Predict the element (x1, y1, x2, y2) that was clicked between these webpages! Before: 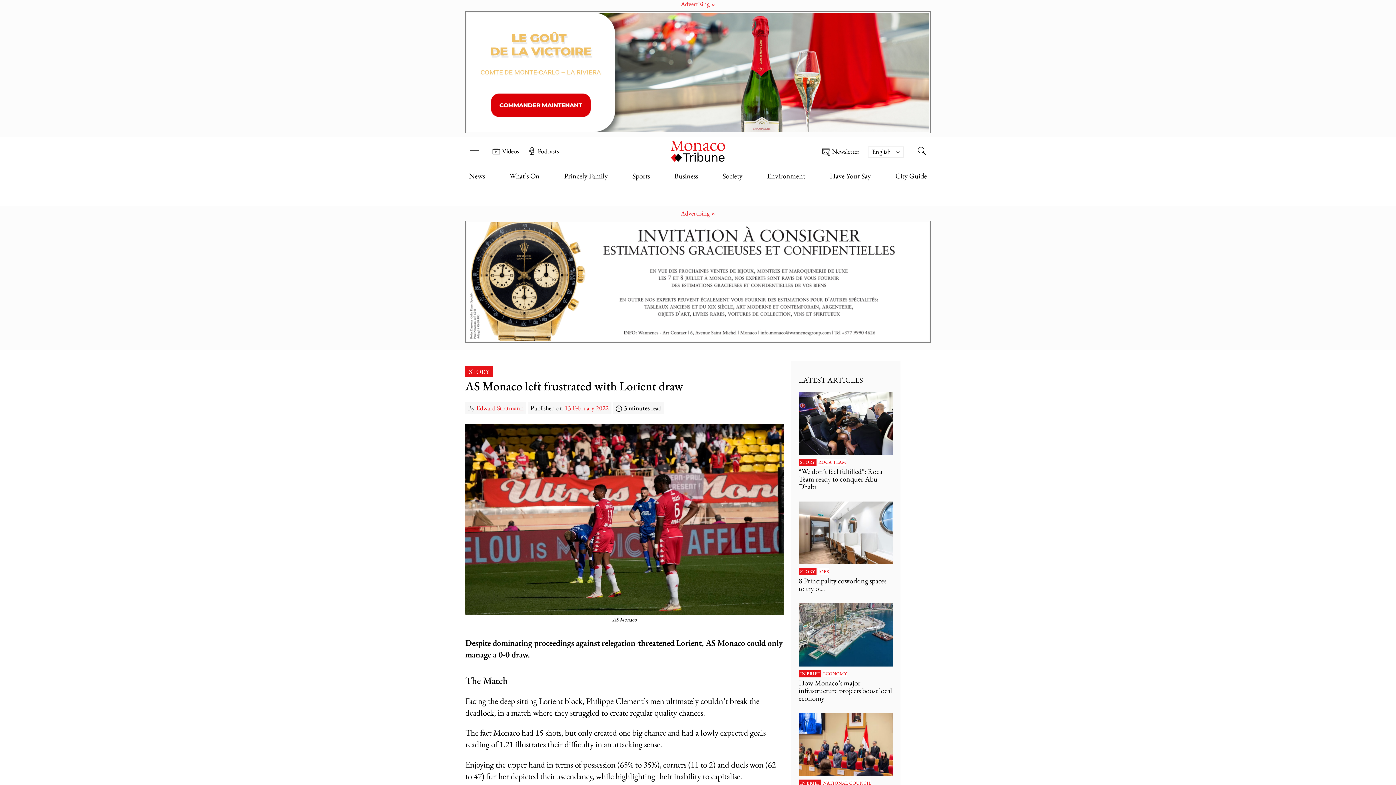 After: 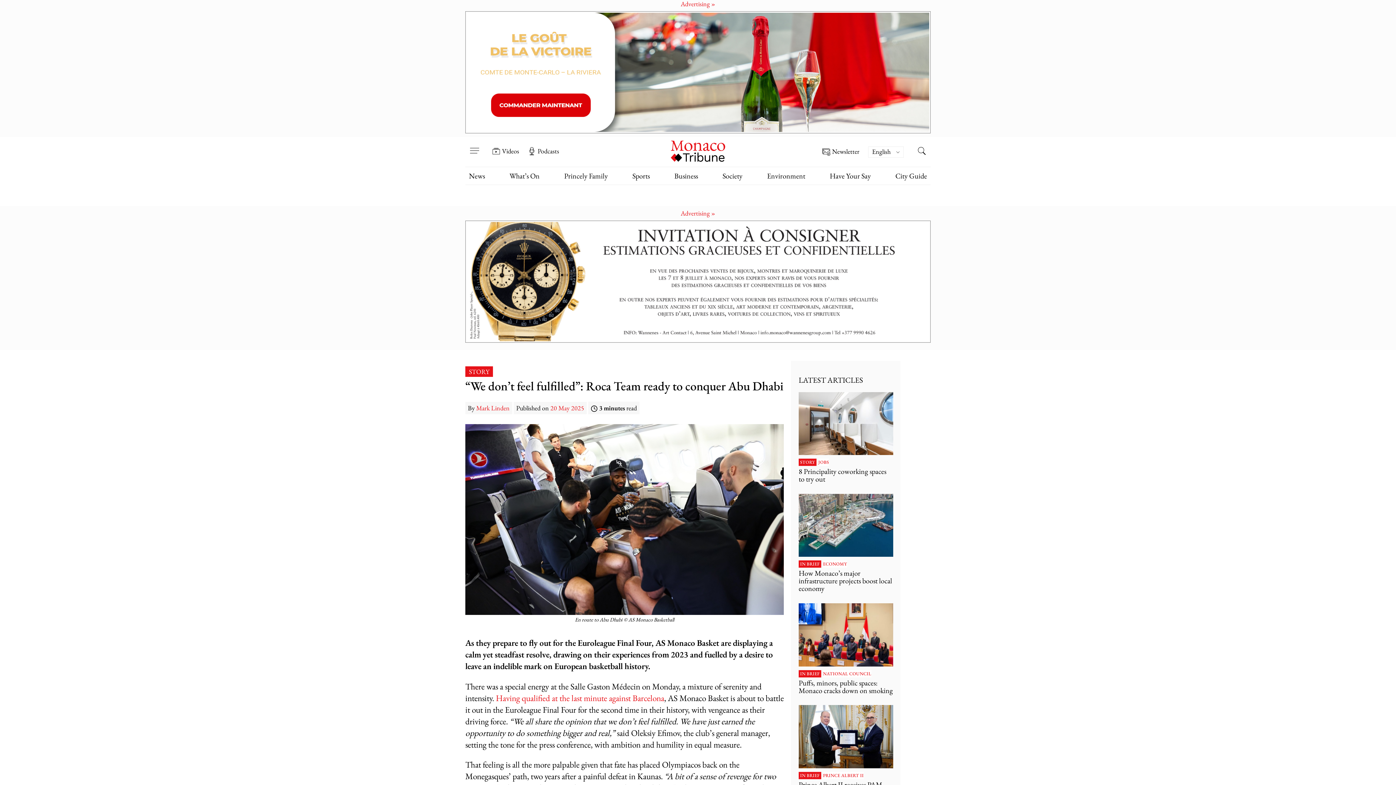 Action: bbox: (798, 468, 893, 491) label: “We don’t feel fulfilled”: Roca Team ready to conquer Abu Dhabi